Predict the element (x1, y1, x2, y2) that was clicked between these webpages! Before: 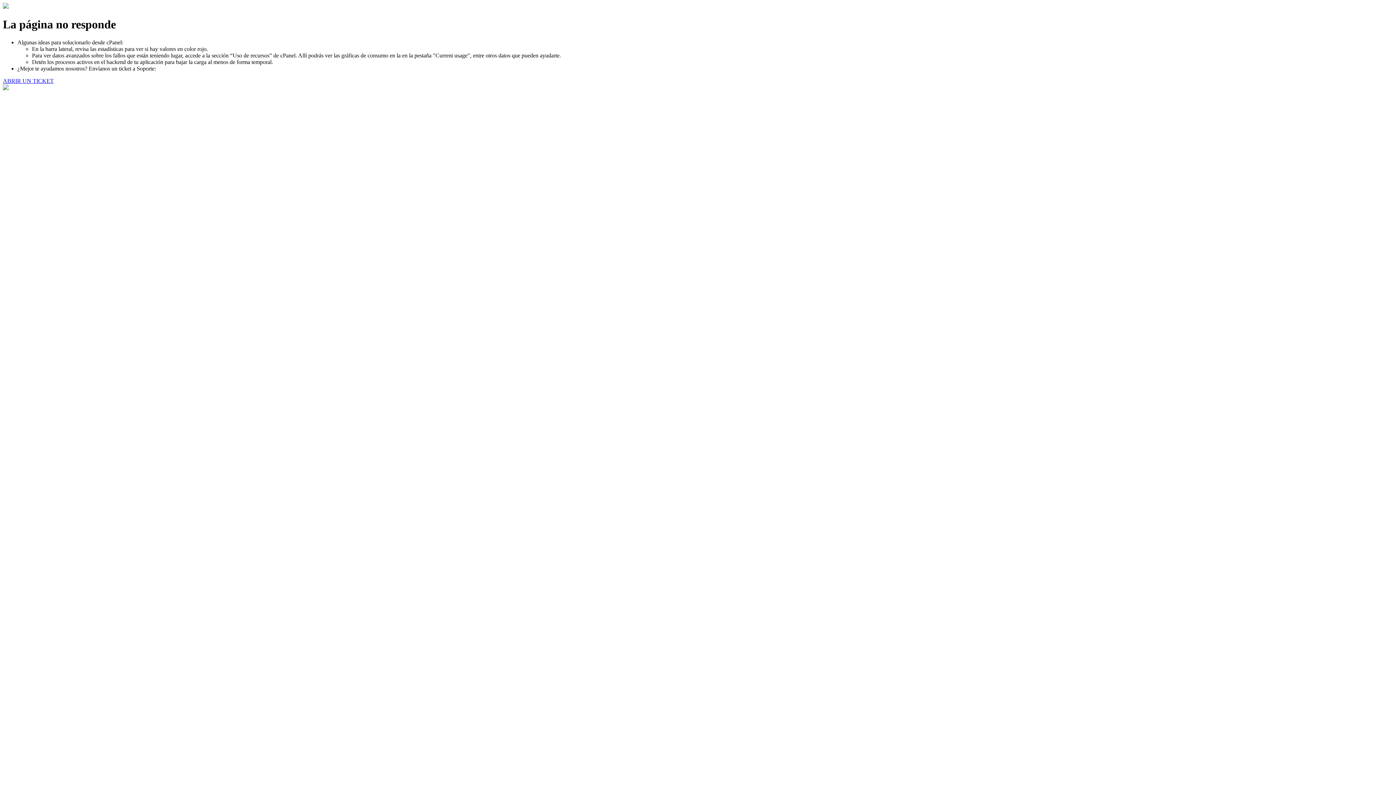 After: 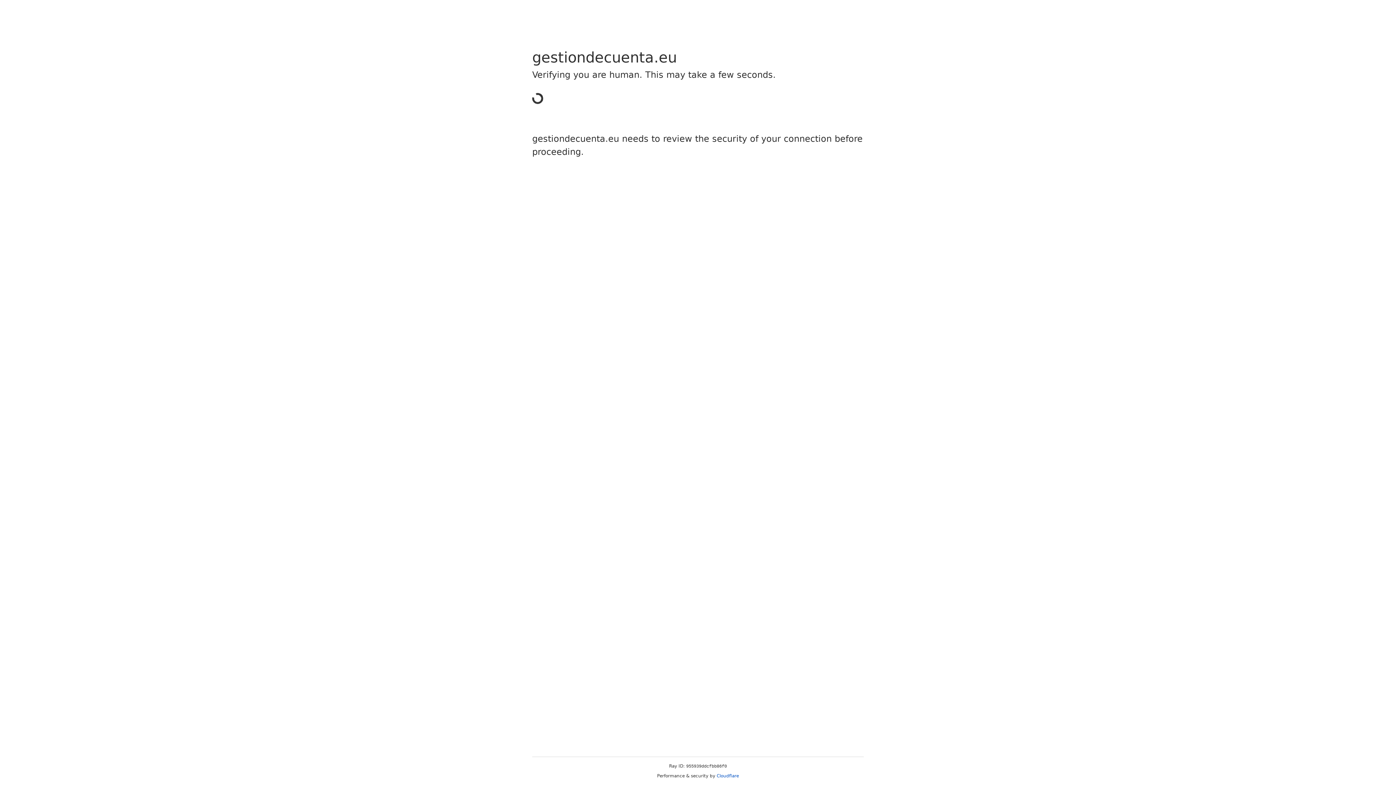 Action: label: ABRIR UN TICKET bbox: (2, 77, 53, 83)